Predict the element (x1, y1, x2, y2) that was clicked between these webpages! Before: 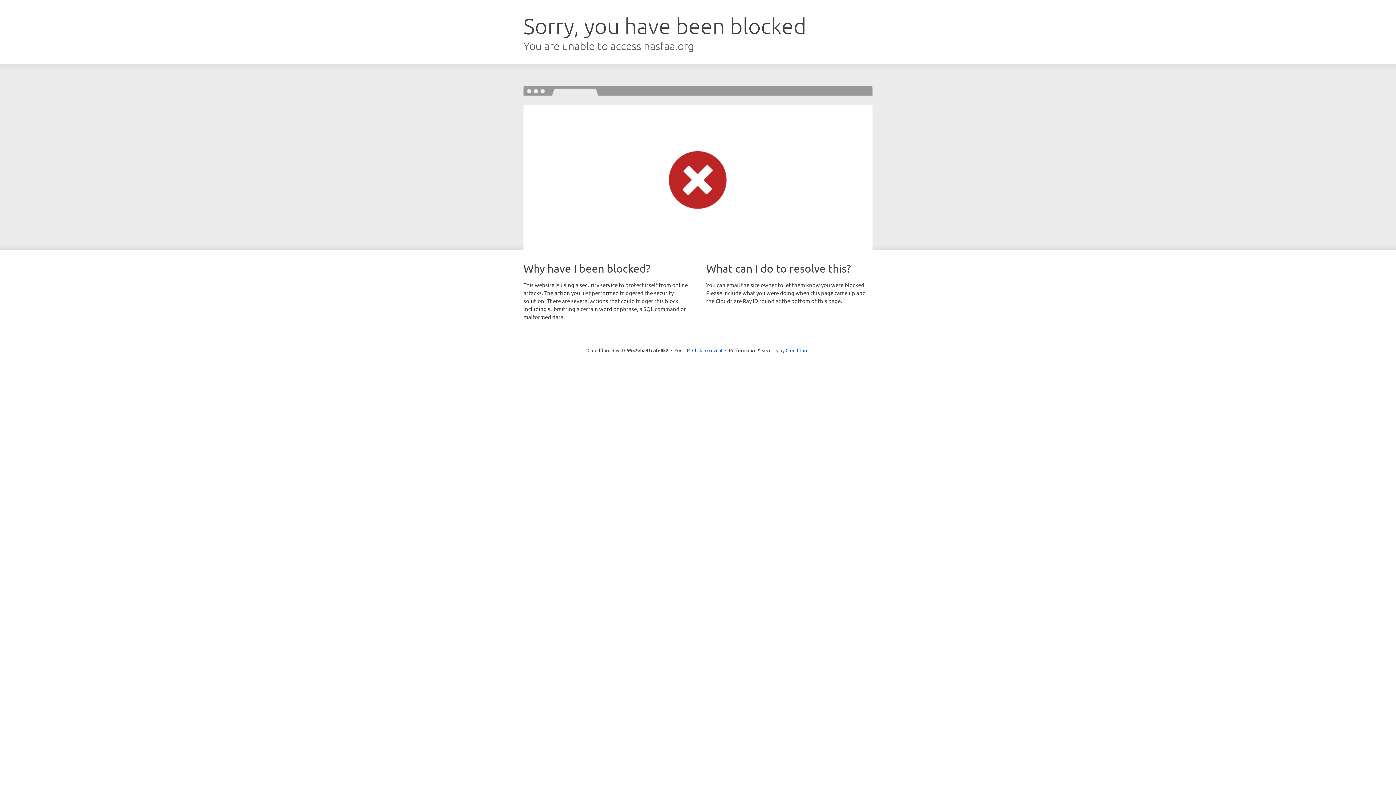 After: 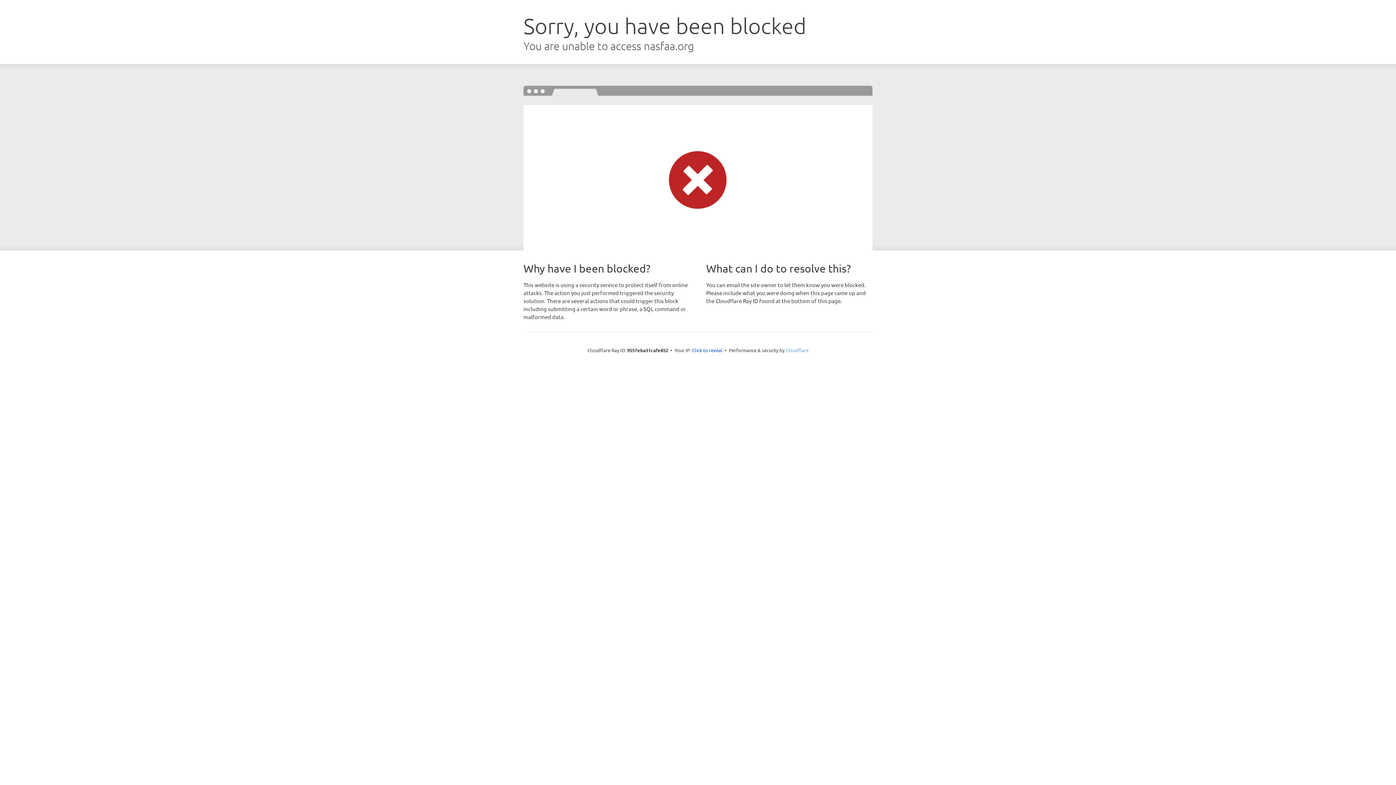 Action: bbox: (785, 347, 808, 353) label: Cloudflare